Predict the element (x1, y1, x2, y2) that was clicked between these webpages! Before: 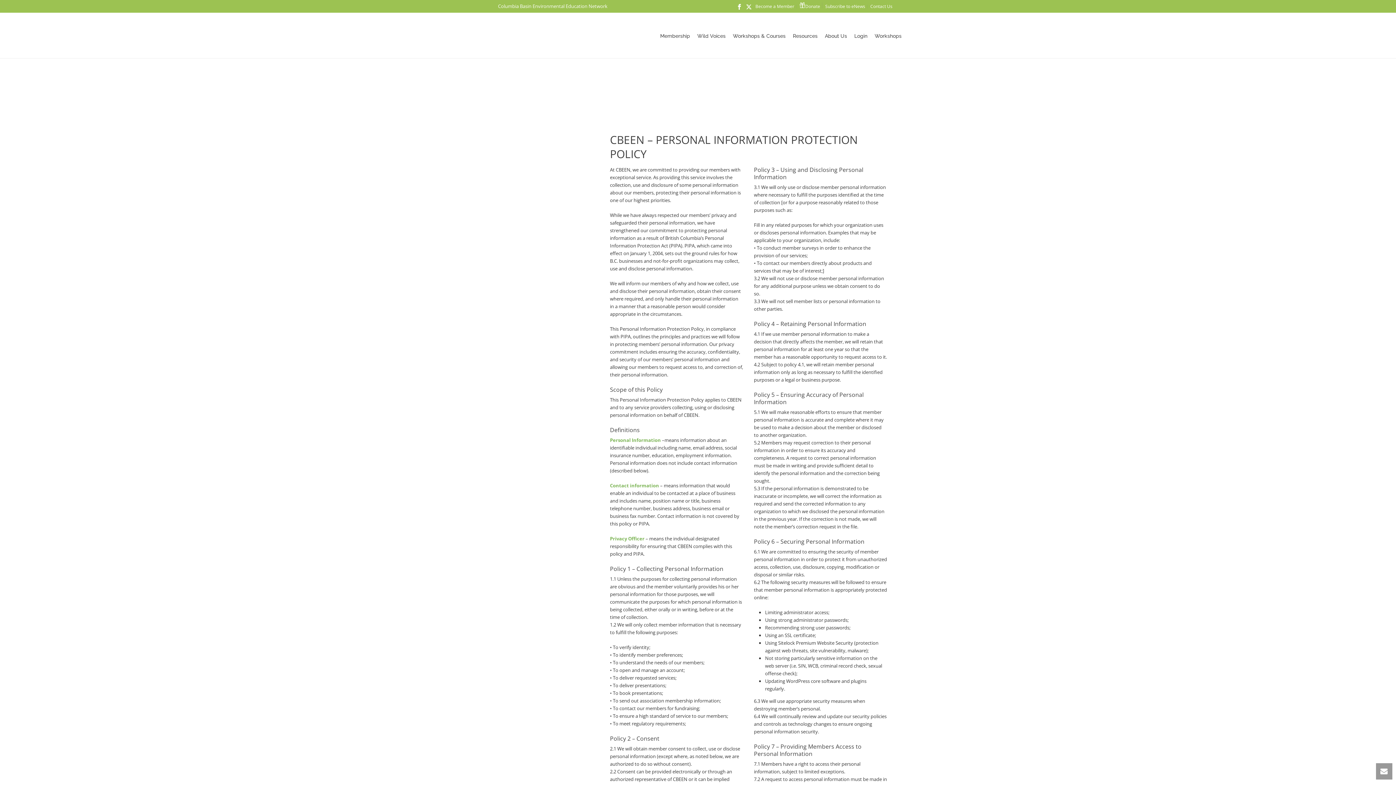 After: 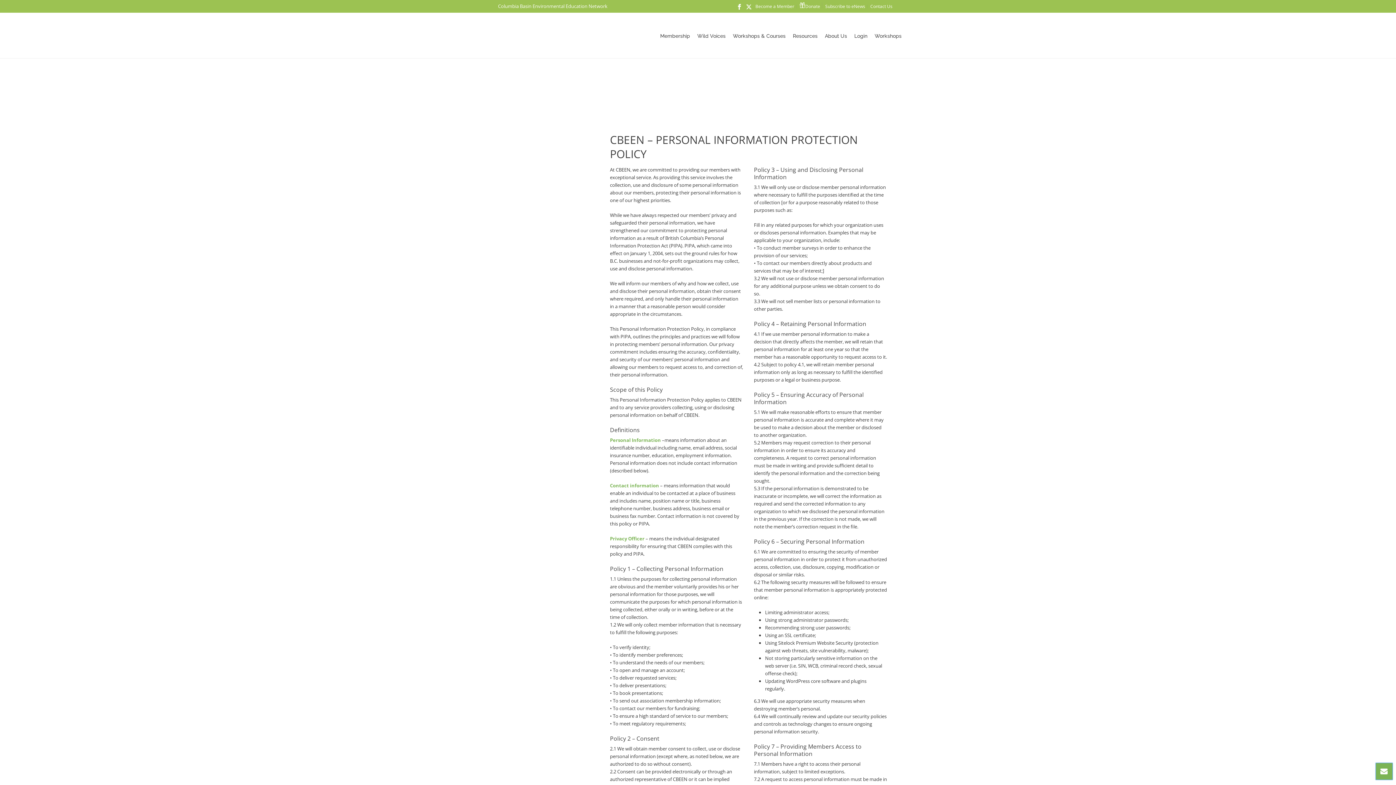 Action: bbox: (1376, 763, 1392, 780)